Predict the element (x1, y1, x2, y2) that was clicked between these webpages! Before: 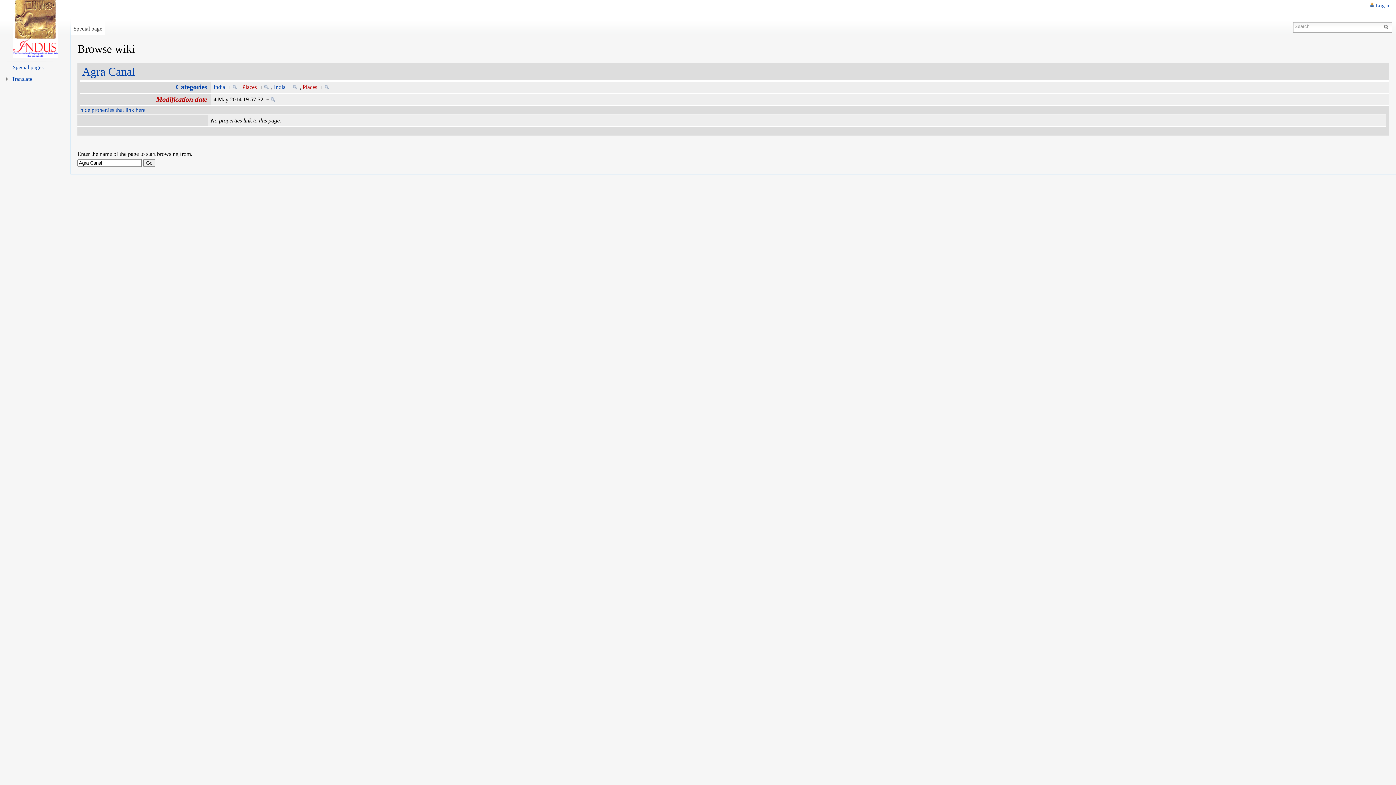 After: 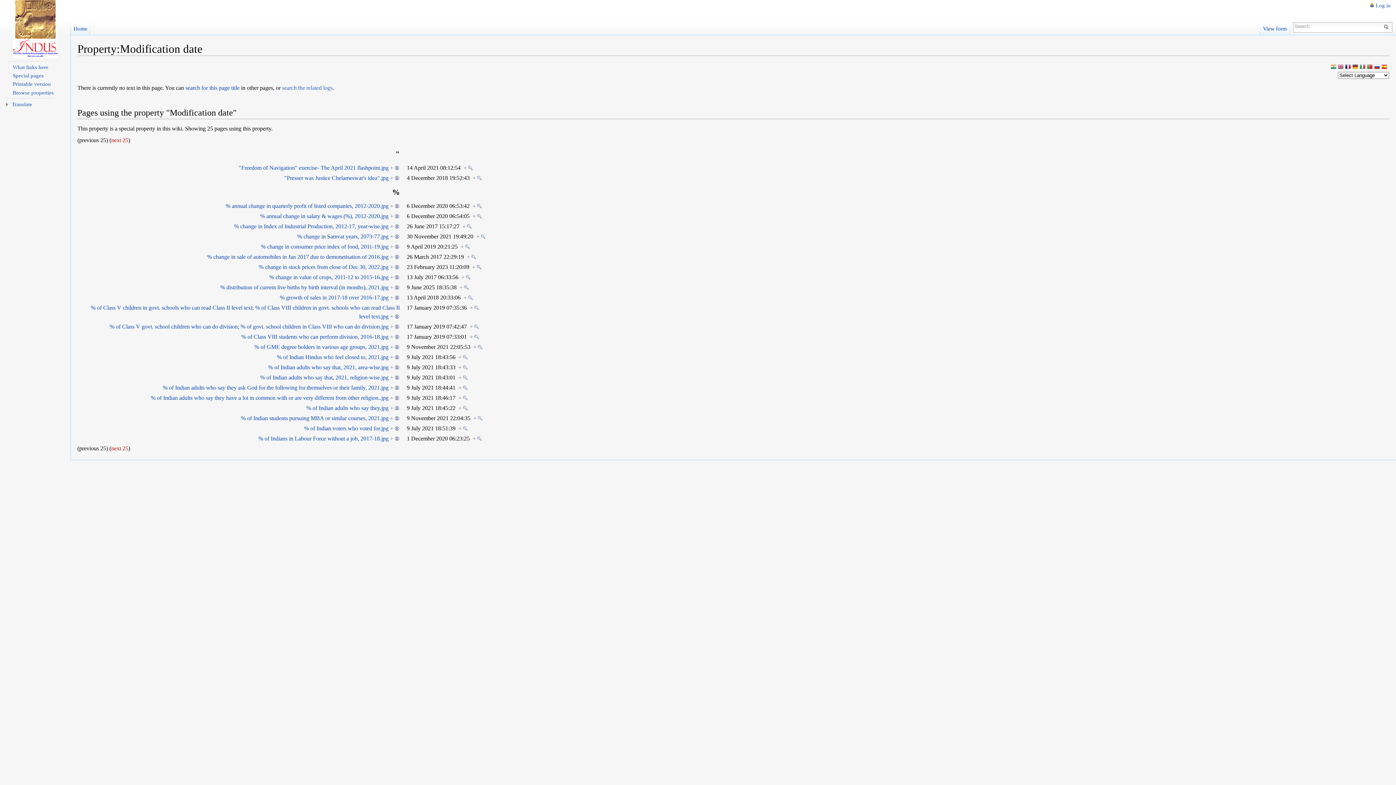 Action: label: Modification date bbox: (156, 95, 207, 103)